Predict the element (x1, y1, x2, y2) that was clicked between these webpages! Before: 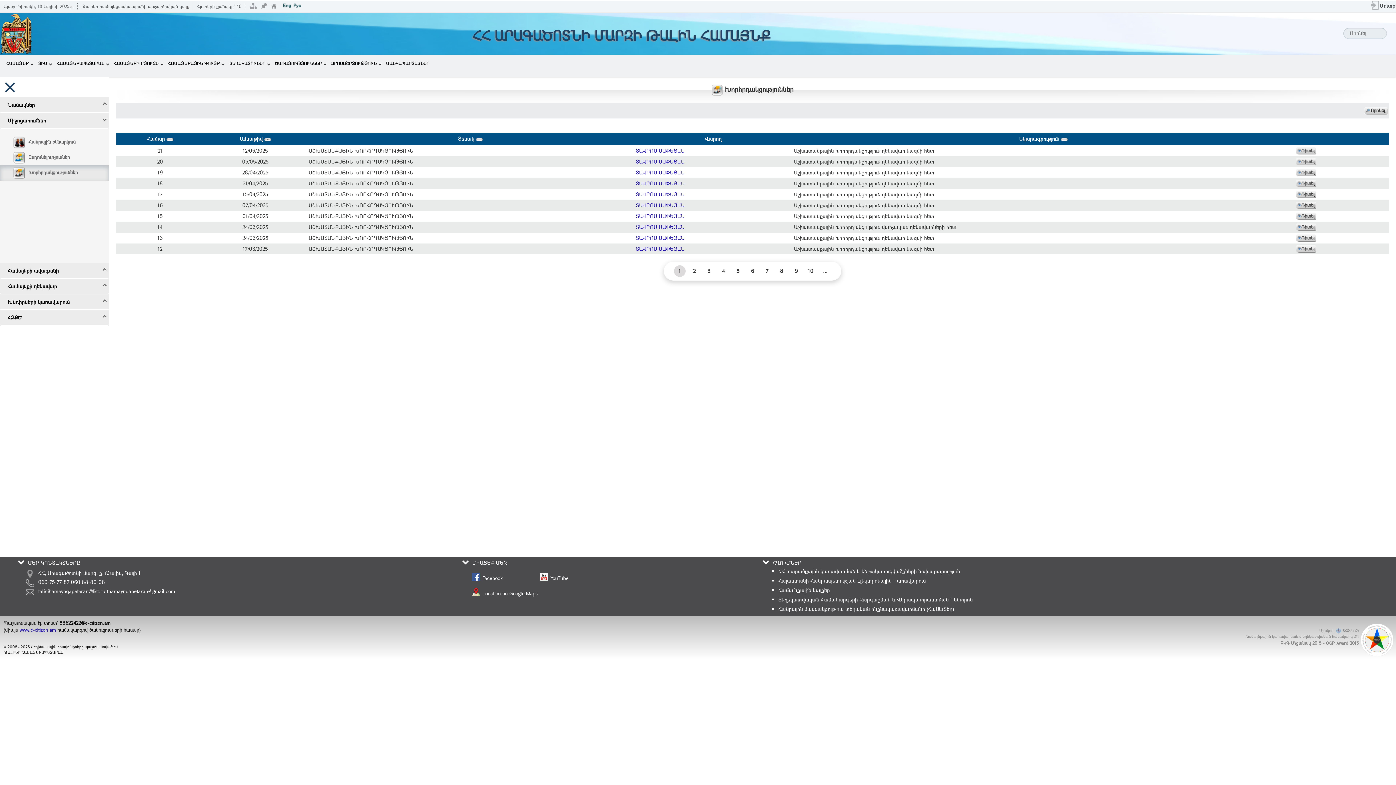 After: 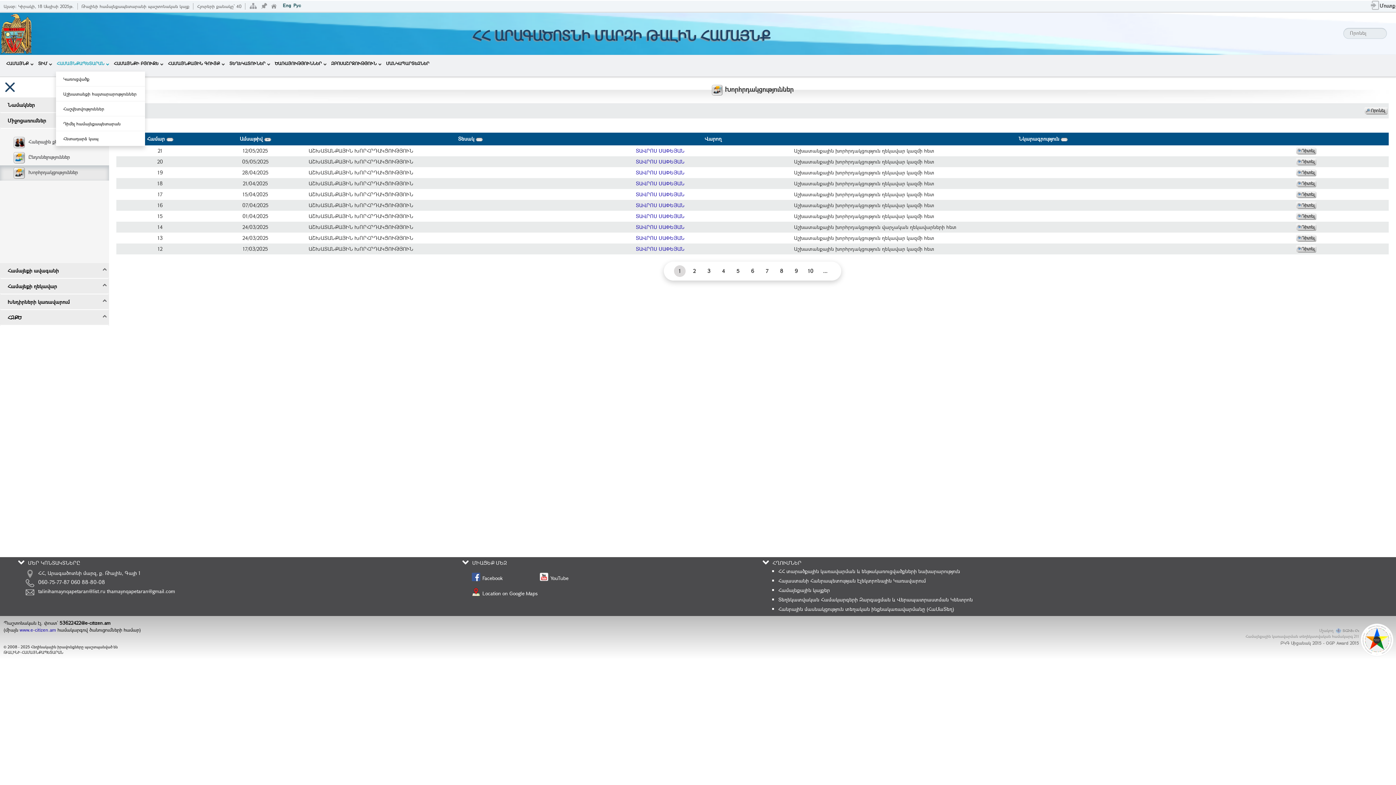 Action: bbox: (56, 54, 109, 71) label: ՀԱՄԱՅՆՔԱՊԵՏԱՐԱՆ